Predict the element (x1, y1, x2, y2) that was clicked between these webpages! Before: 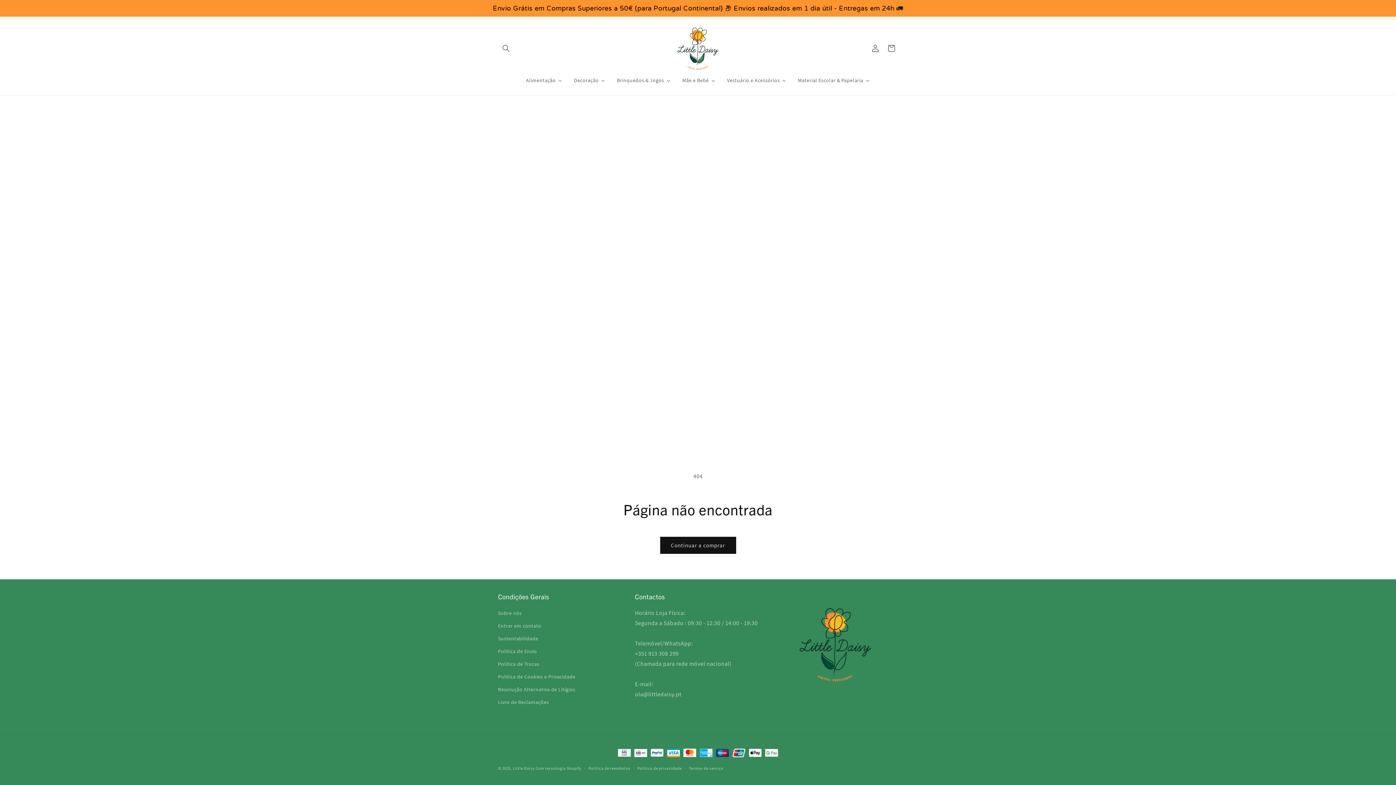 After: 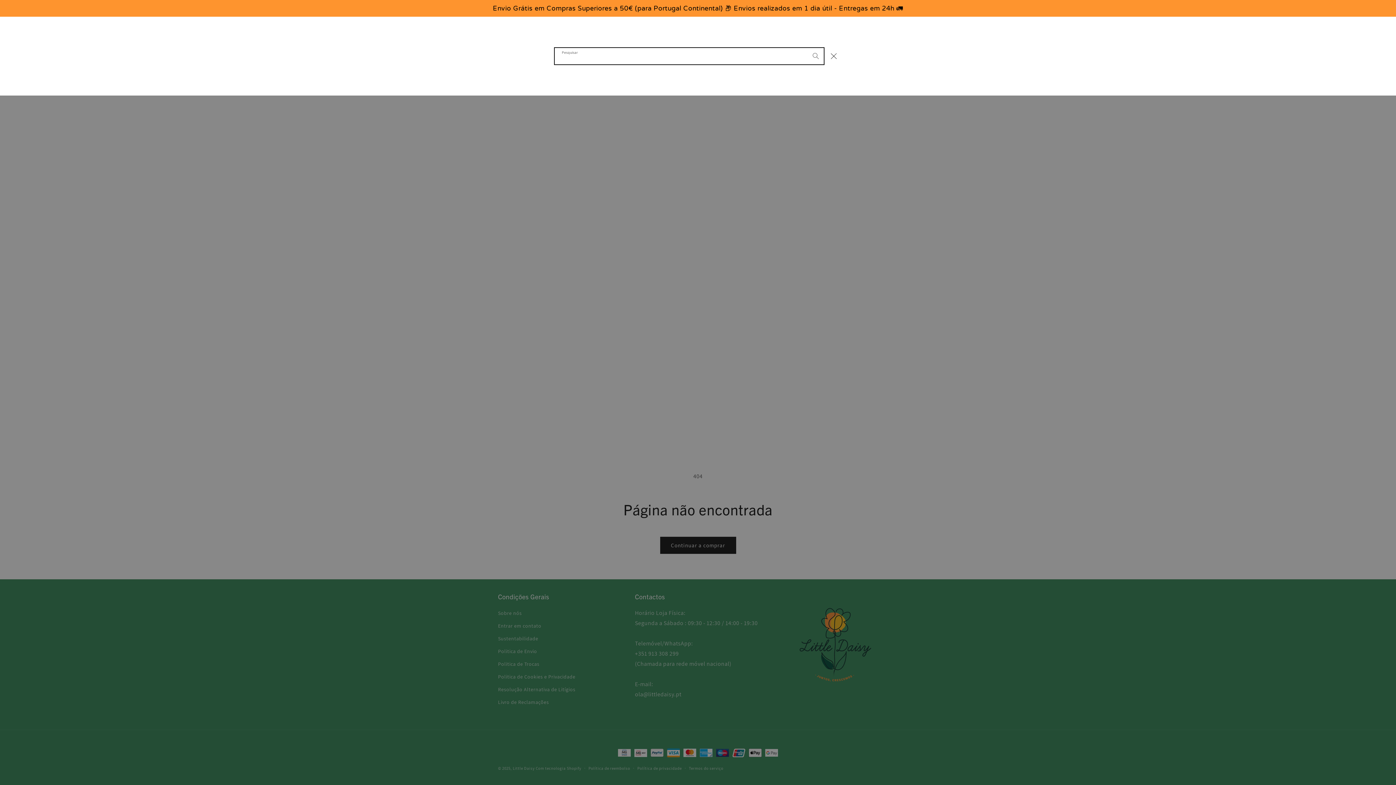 Action: label: Pesquisar bbox: (498, 40, 514, 56)